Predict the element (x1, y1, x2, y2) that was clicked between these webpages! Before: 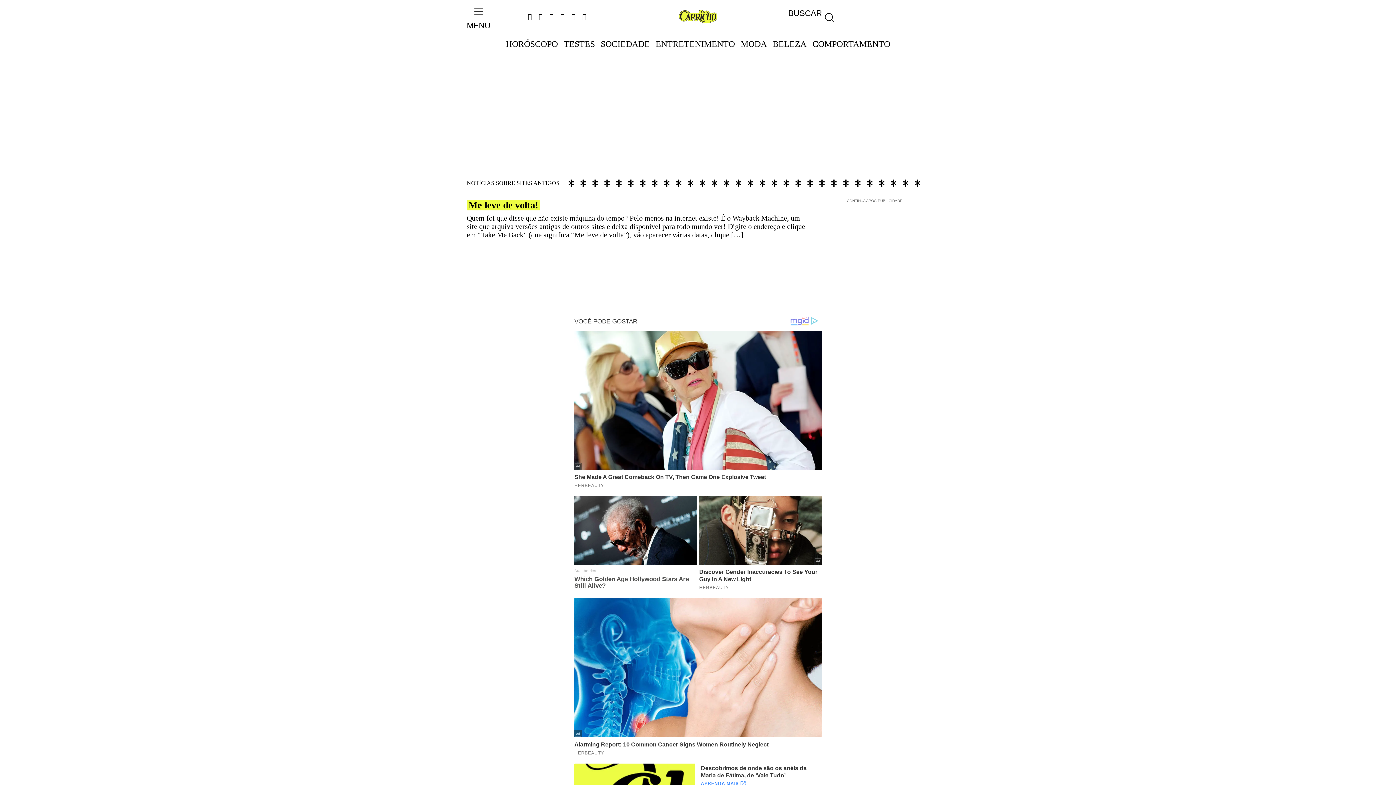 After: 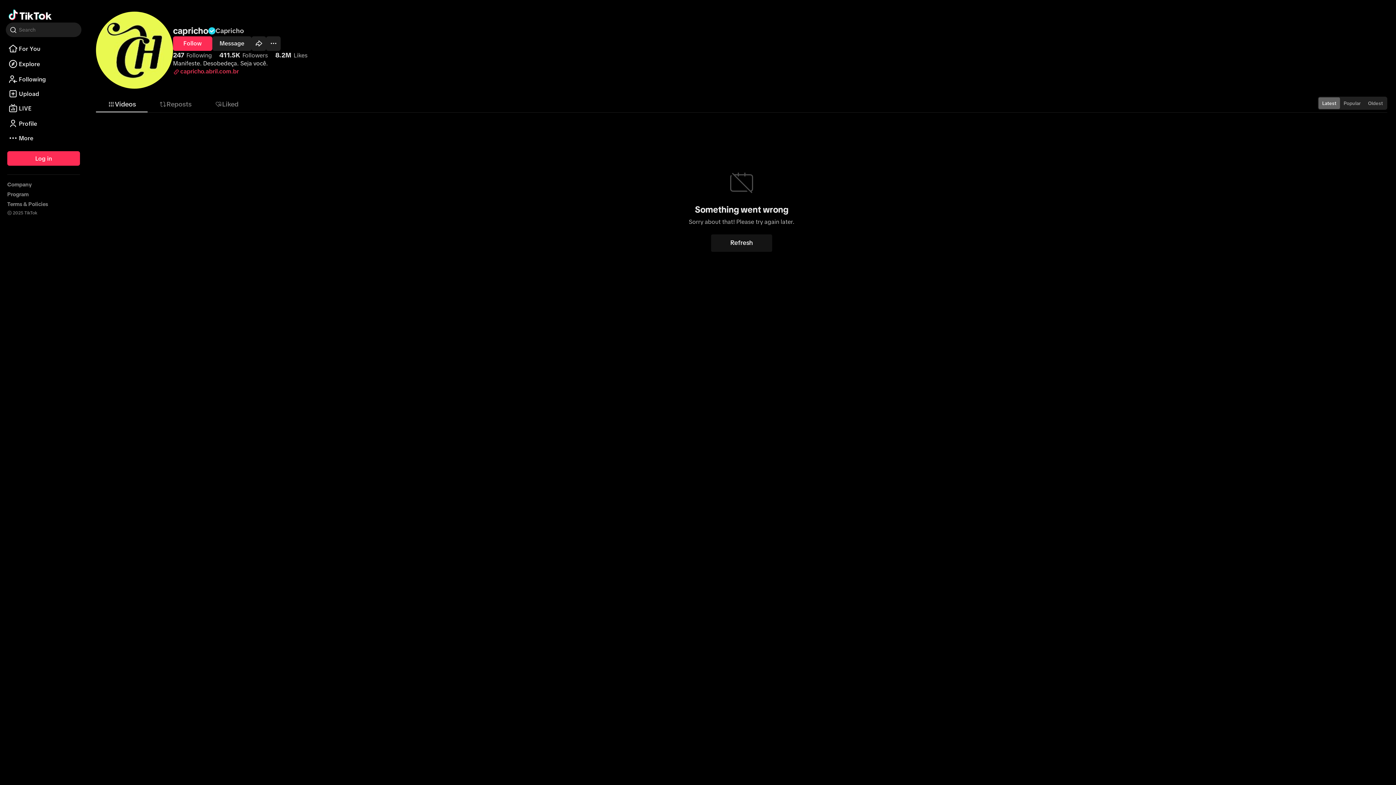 Action: bbox: (582, 12, 593, 22) label: TIKTOK